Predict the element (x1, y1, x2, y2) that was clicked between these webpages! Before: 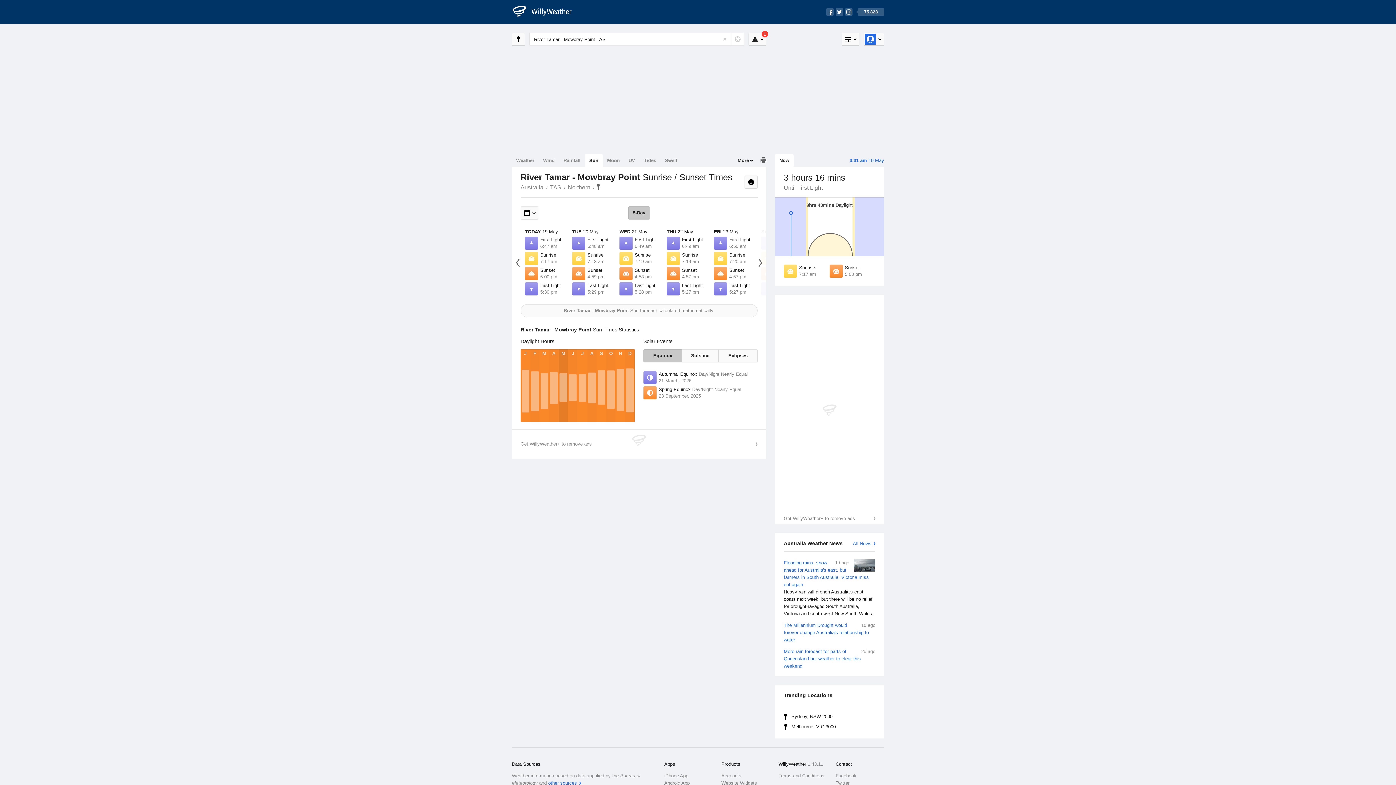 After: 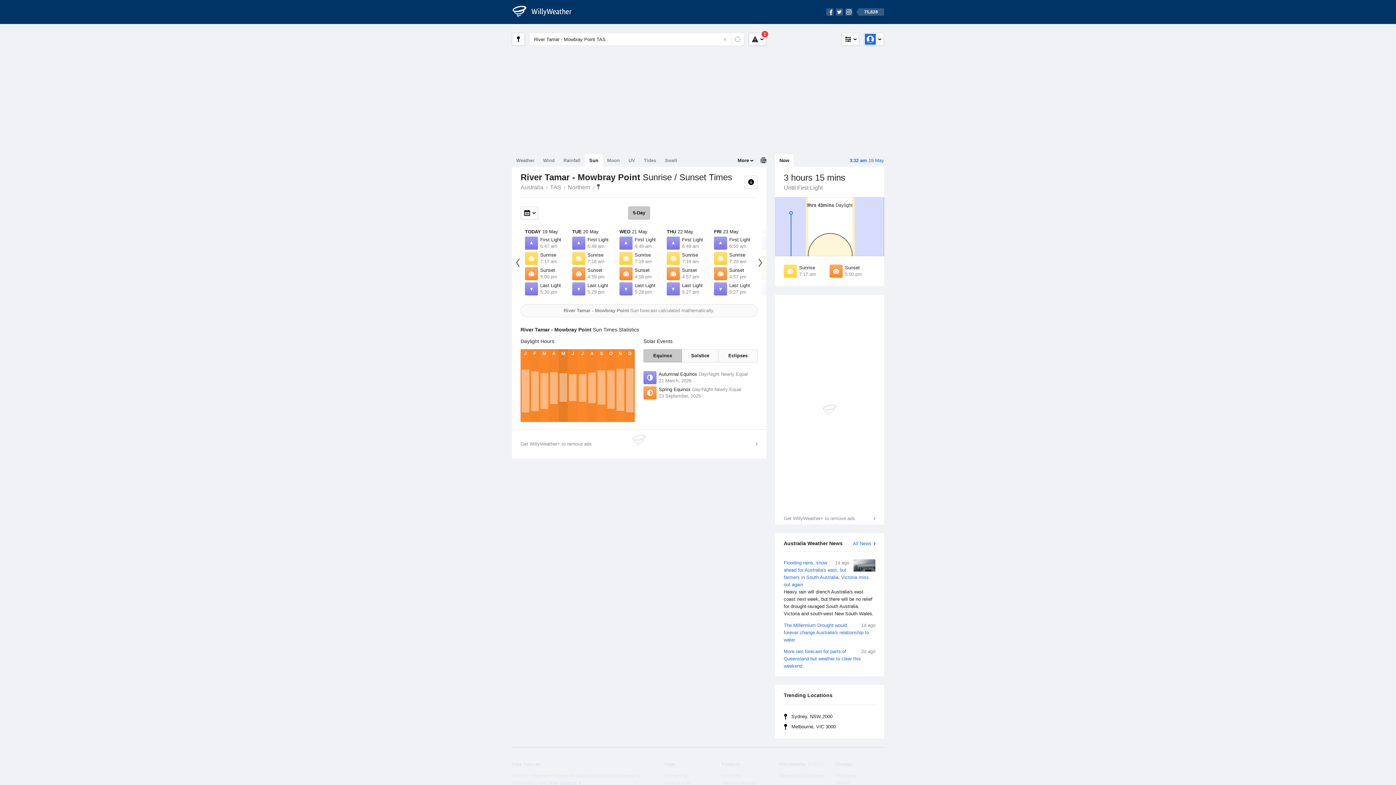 Action: label: River Tamar - Mowbray Point bbox: (594, 184, 602, 189)